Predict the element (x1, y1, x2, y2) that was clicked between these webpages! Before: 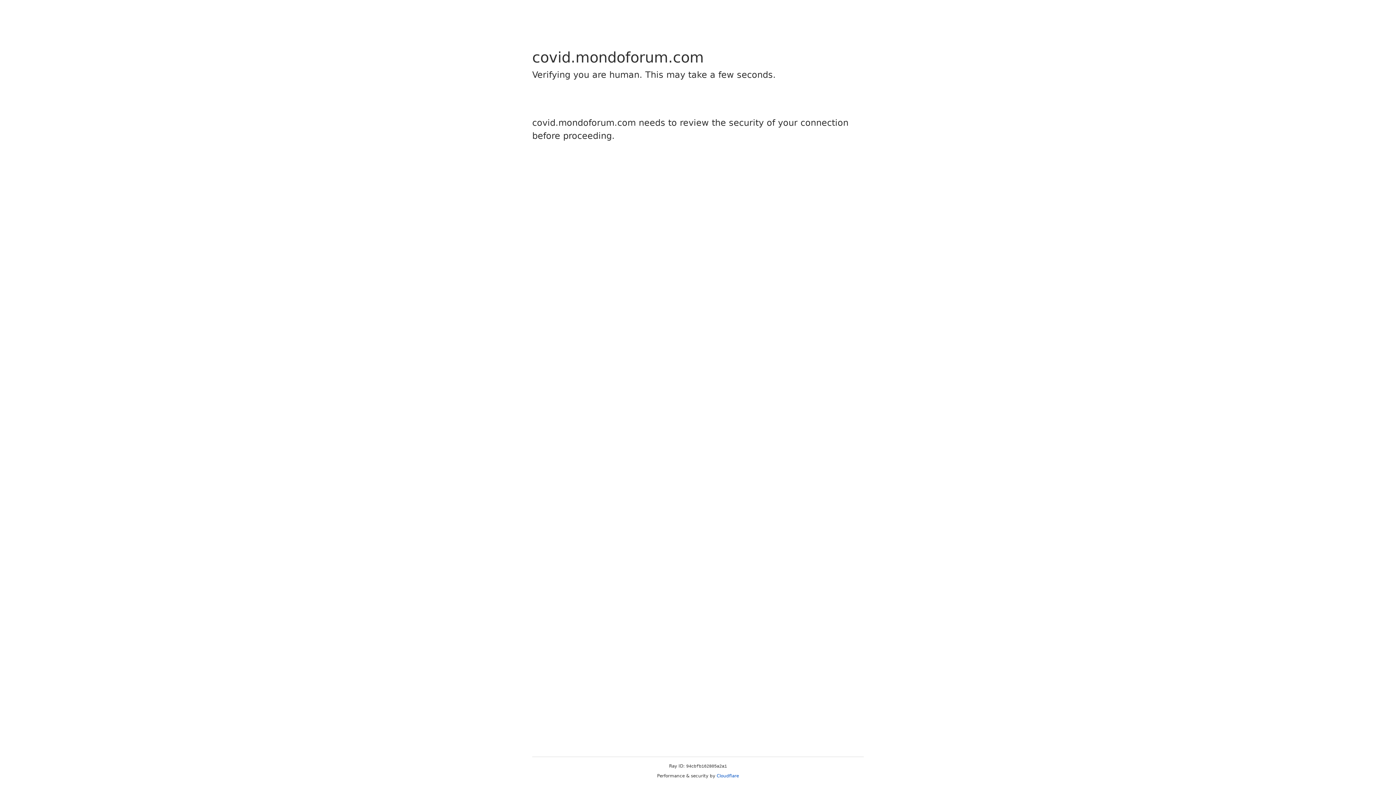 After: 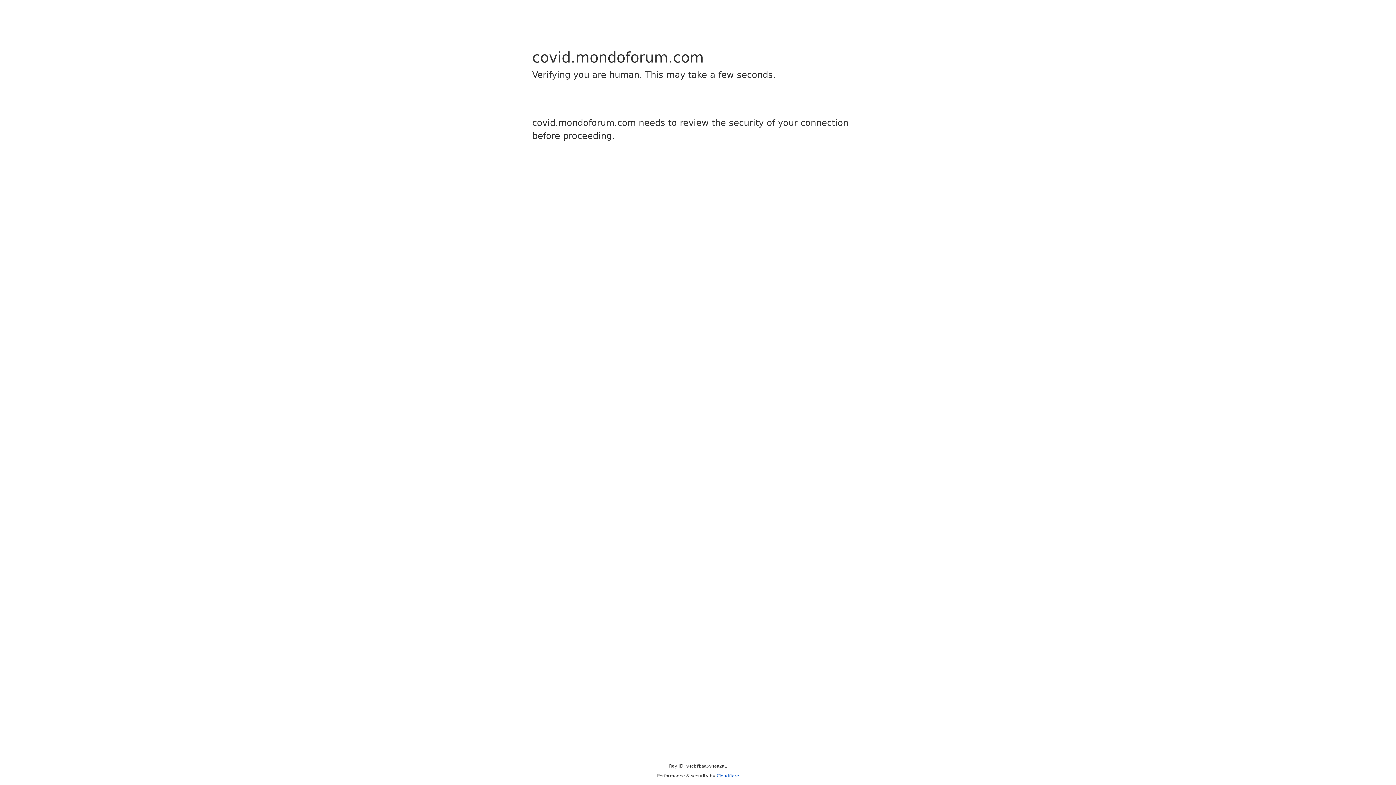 Action: bbox: (716, 773, 739, 778) label: Cloudflare